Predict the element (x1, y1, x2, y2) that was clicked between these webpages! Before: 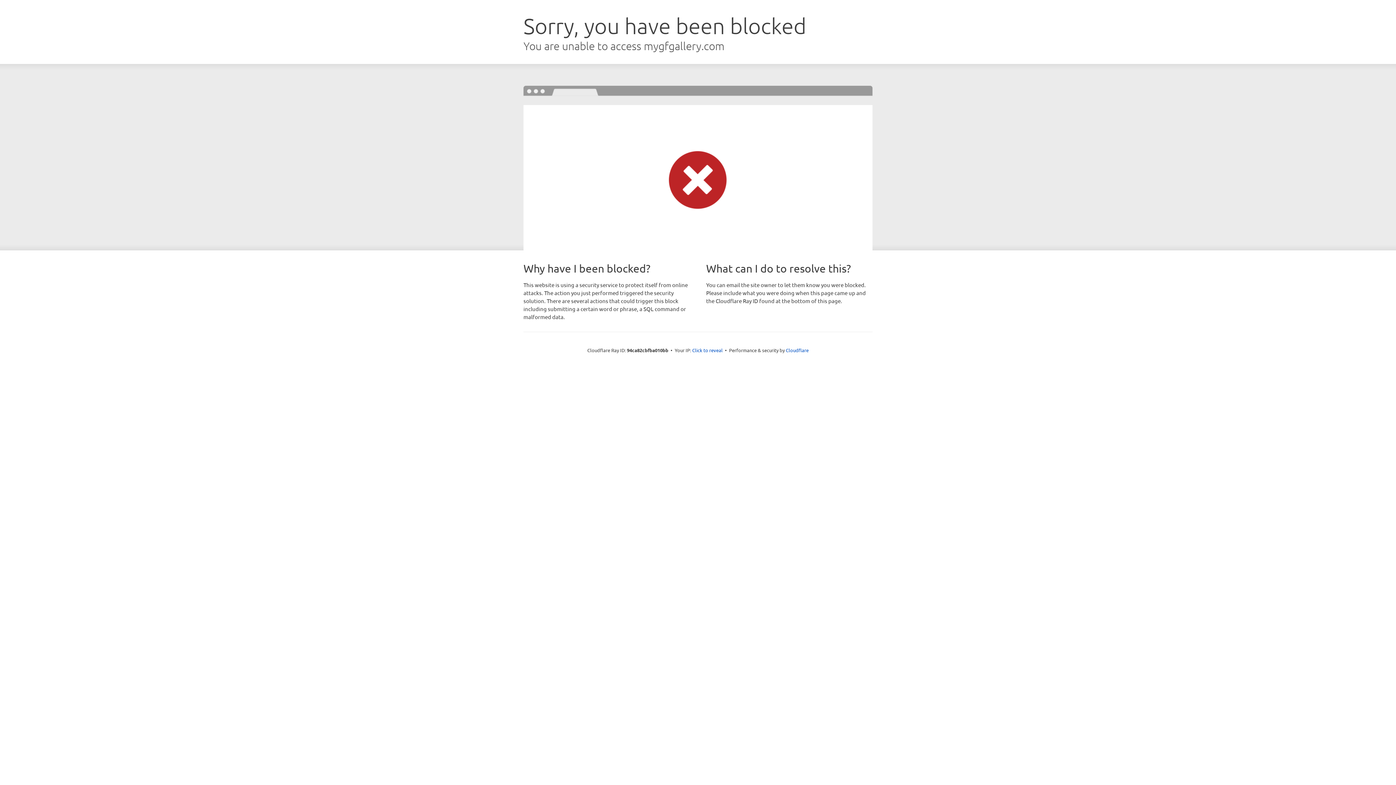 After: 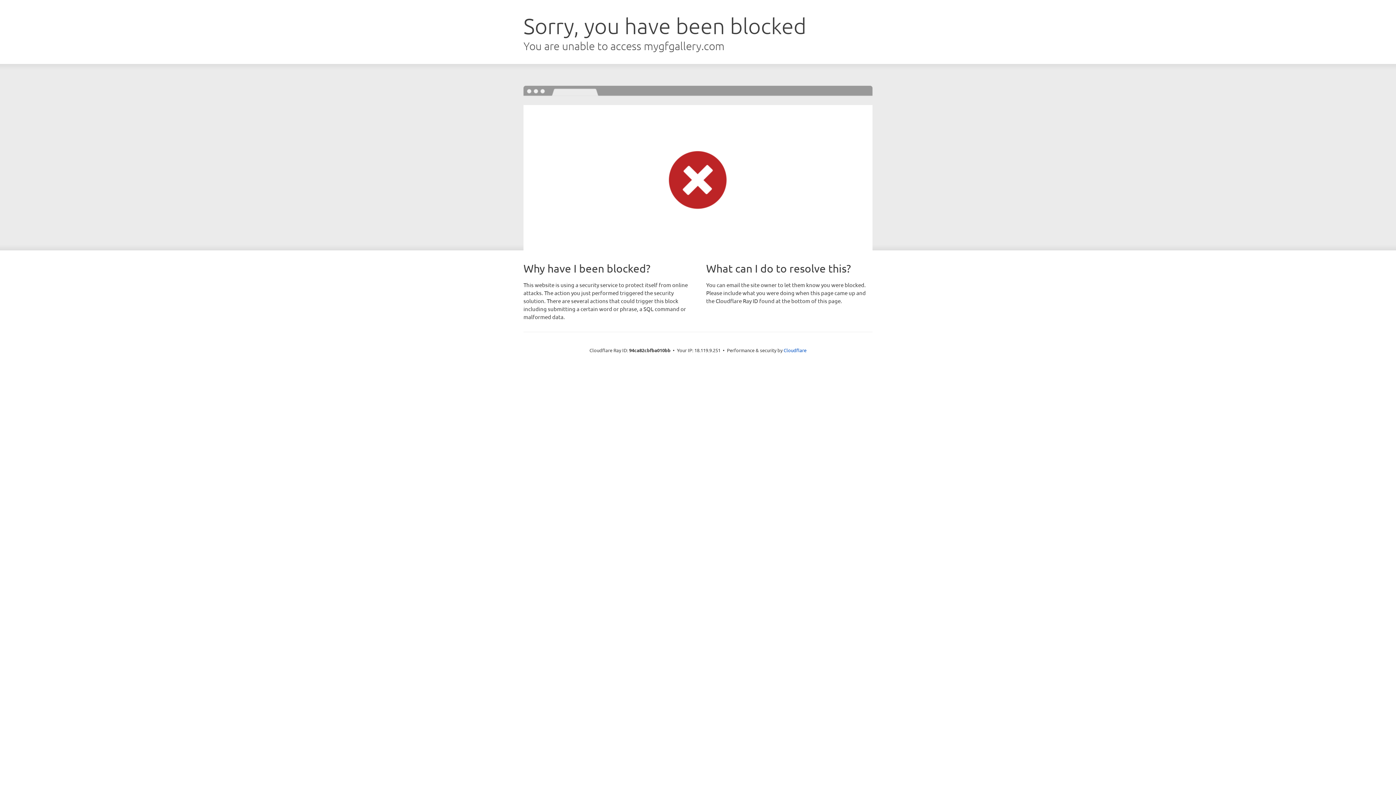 Action: bbox: (692, 346, 722, 353) label: Click to reveal